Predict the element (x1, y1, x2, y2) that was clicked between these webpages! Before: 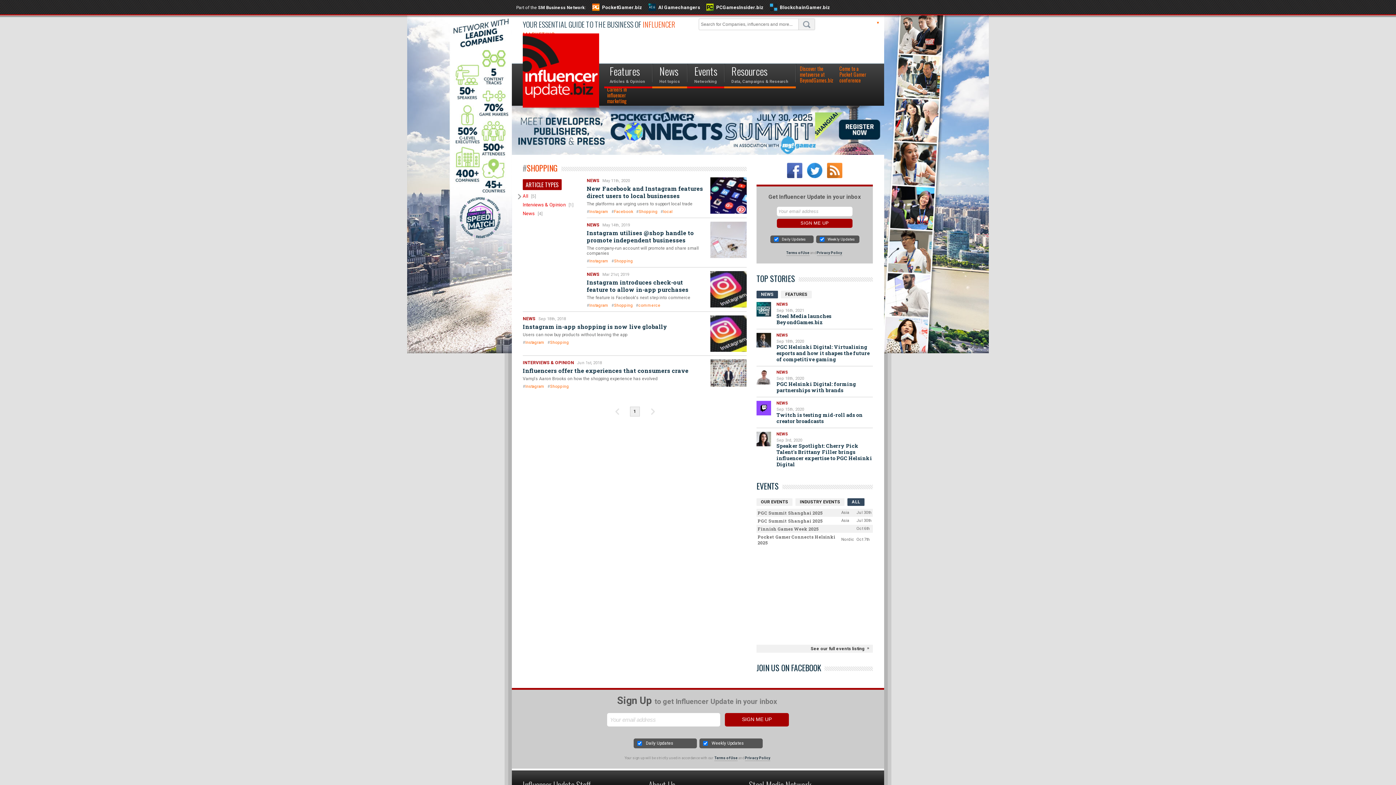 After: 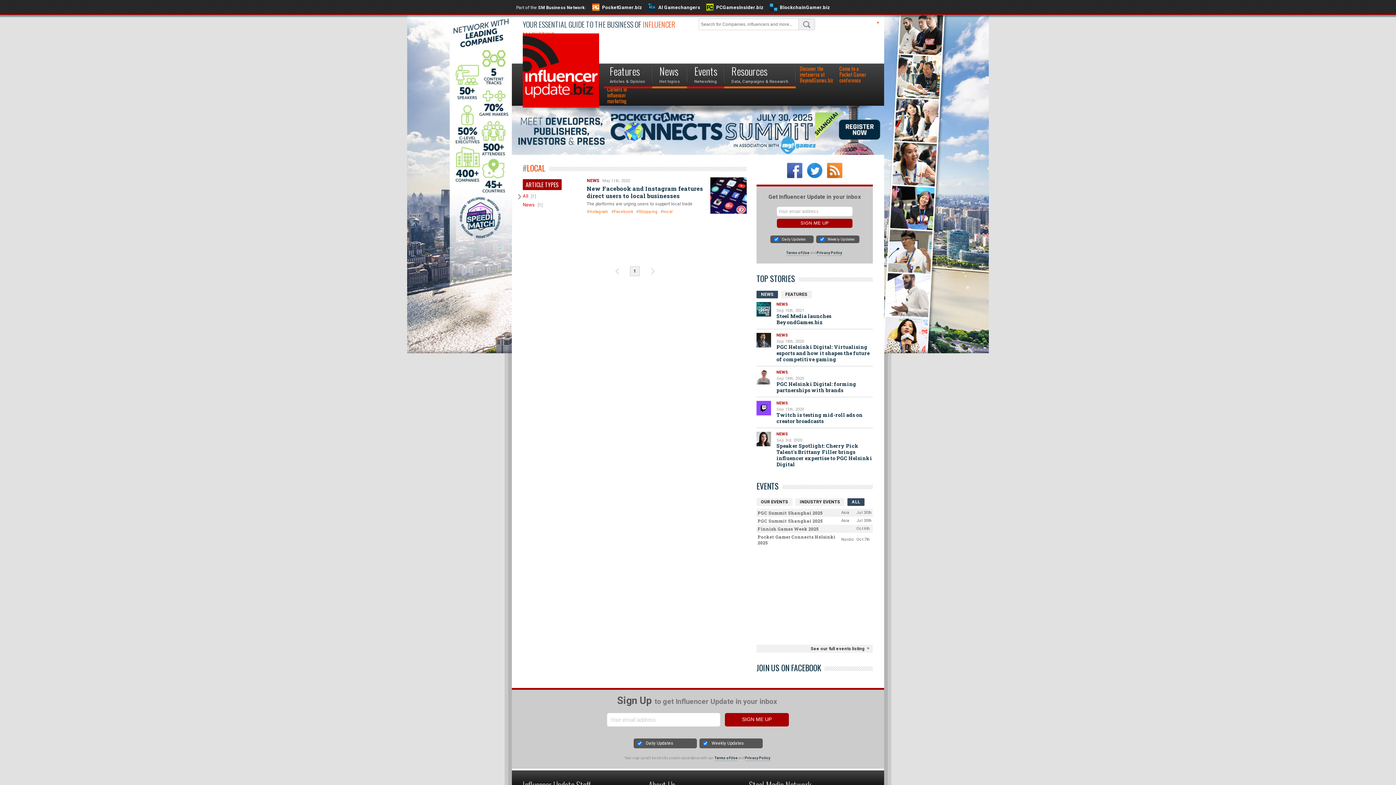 Action: bbox: (663, 209, 672, 214) label: local